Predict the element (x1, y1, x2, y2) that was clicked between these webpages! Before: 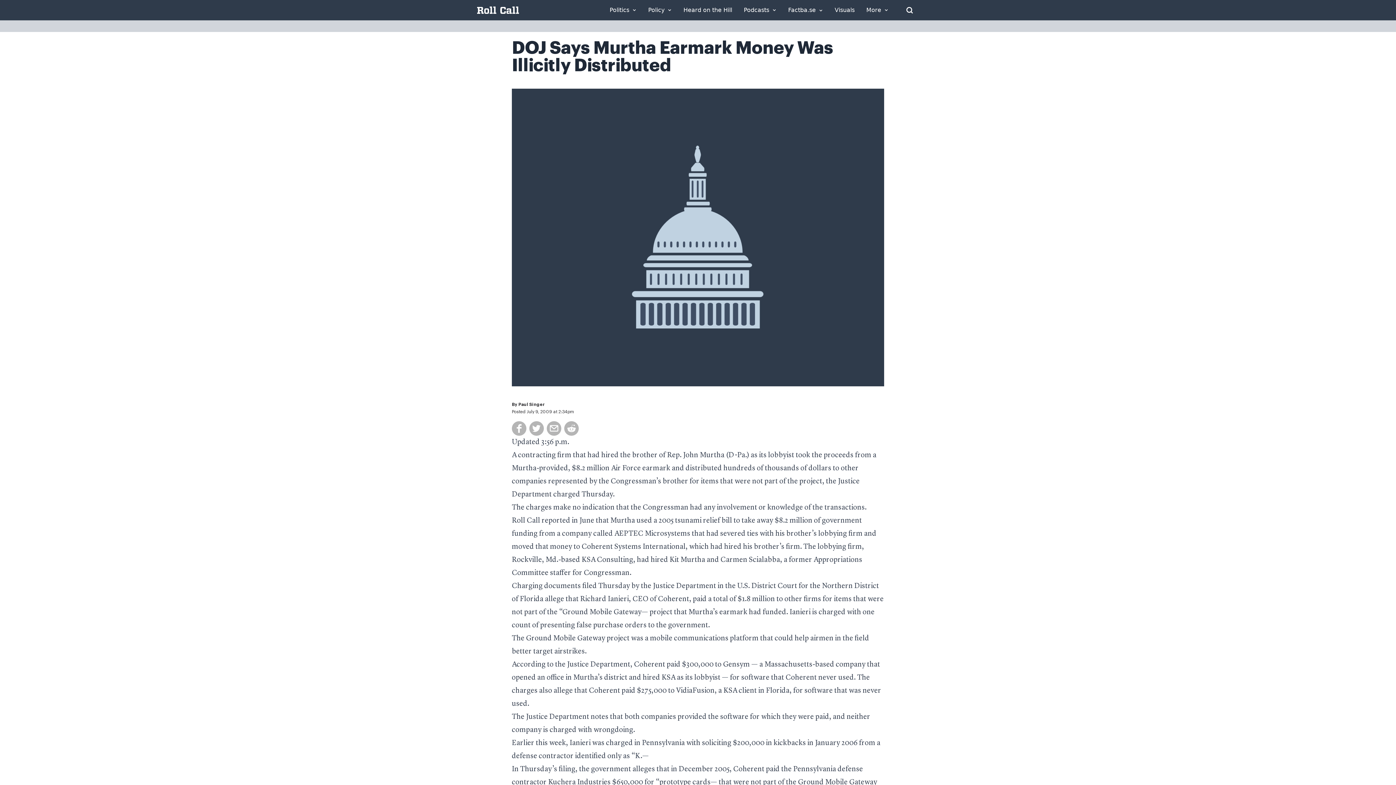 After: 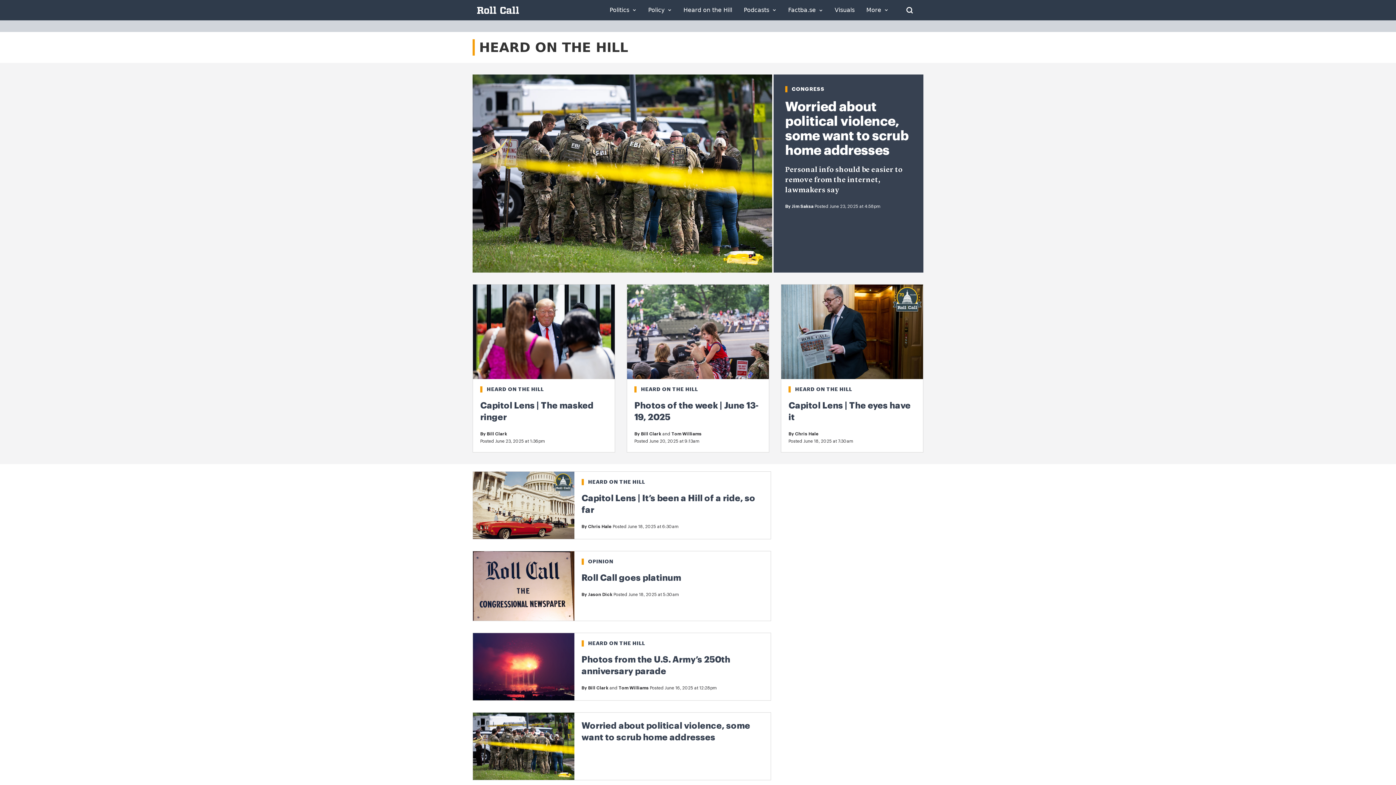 Action: bbox: (683, 7, 732, 13) label: Heard on the Hill